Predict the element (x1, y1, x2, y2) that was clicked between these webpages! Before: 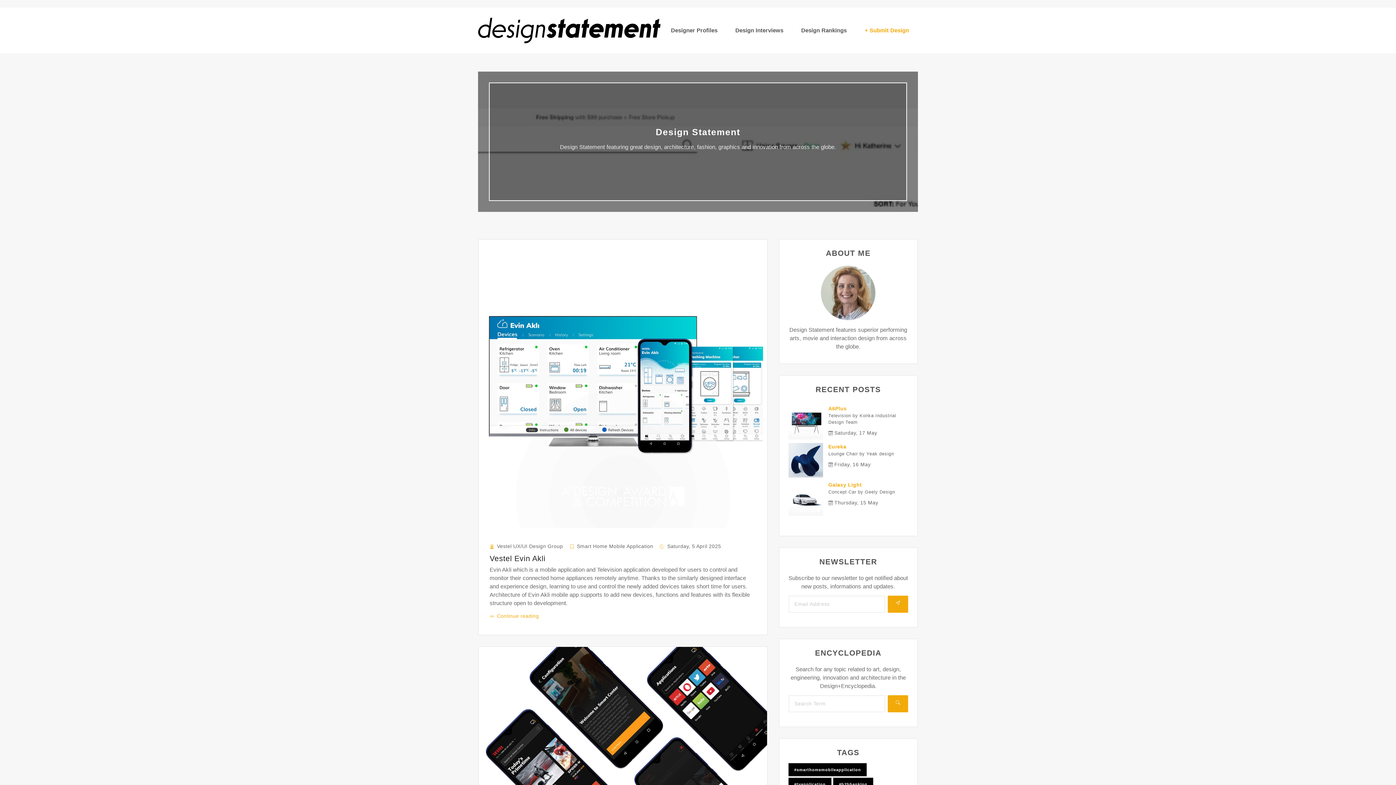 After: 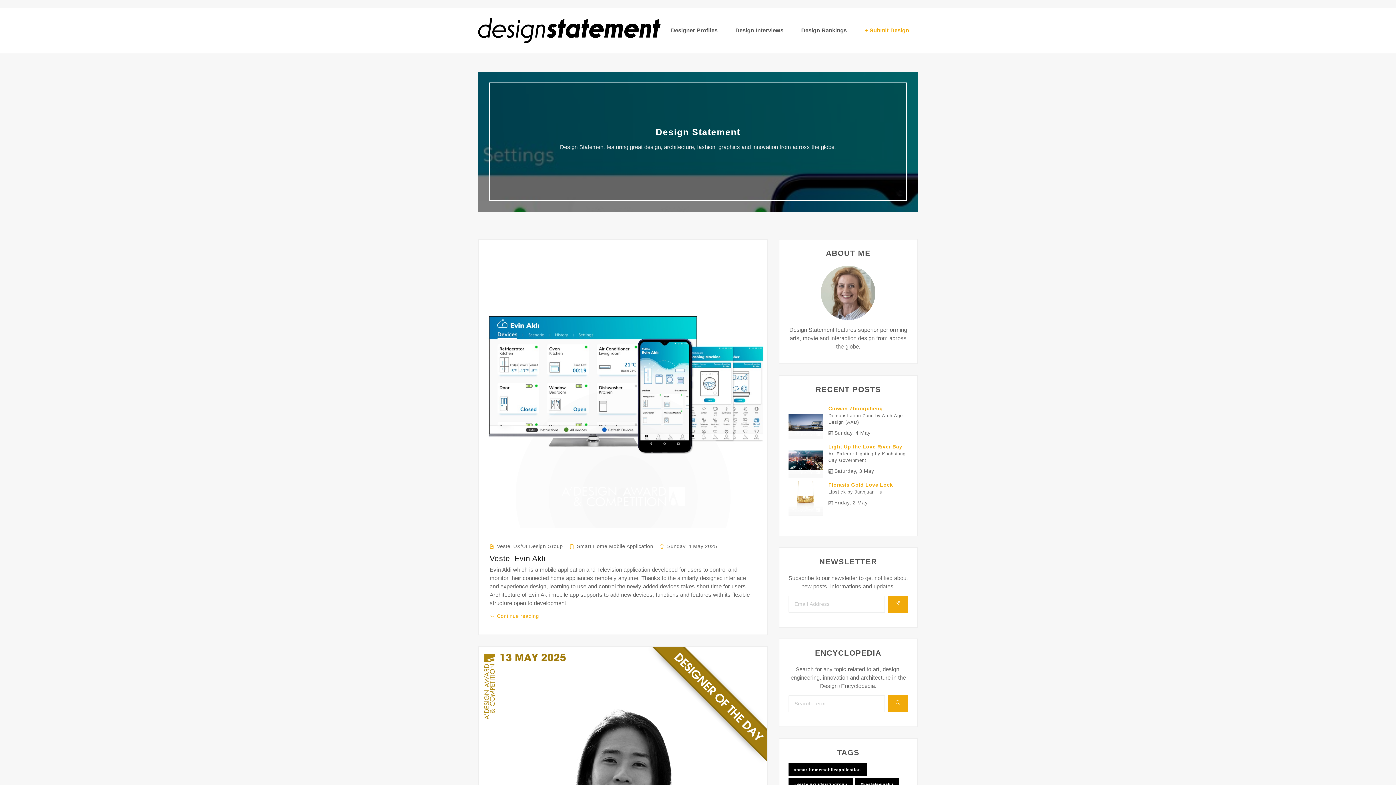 Action: bbox: (489, 554, 545, 562) label: Vestel Evin Akli